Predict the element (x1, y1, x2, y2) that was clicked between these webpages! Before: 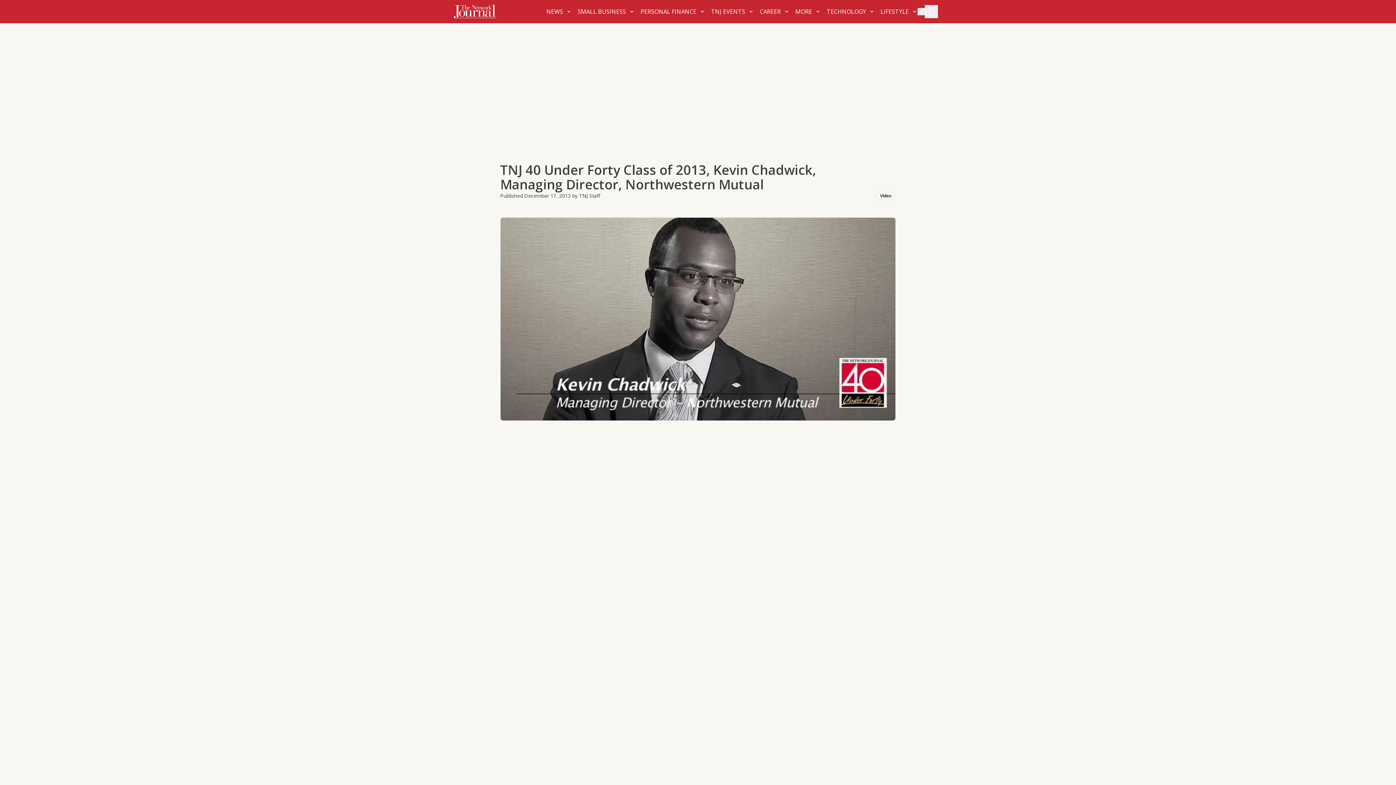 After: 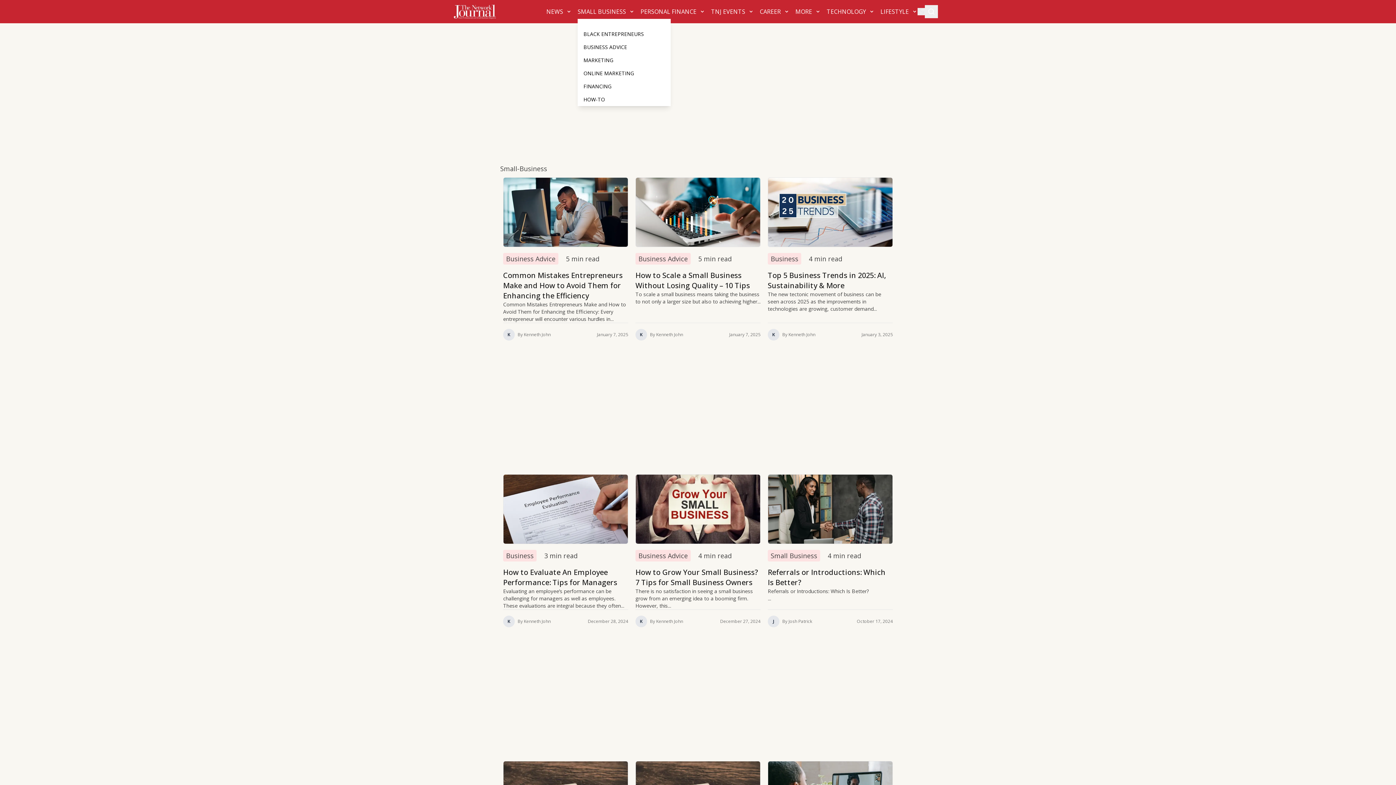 Action: bbox: (577, 4, 634, 18) label: SMALL BUSINESS